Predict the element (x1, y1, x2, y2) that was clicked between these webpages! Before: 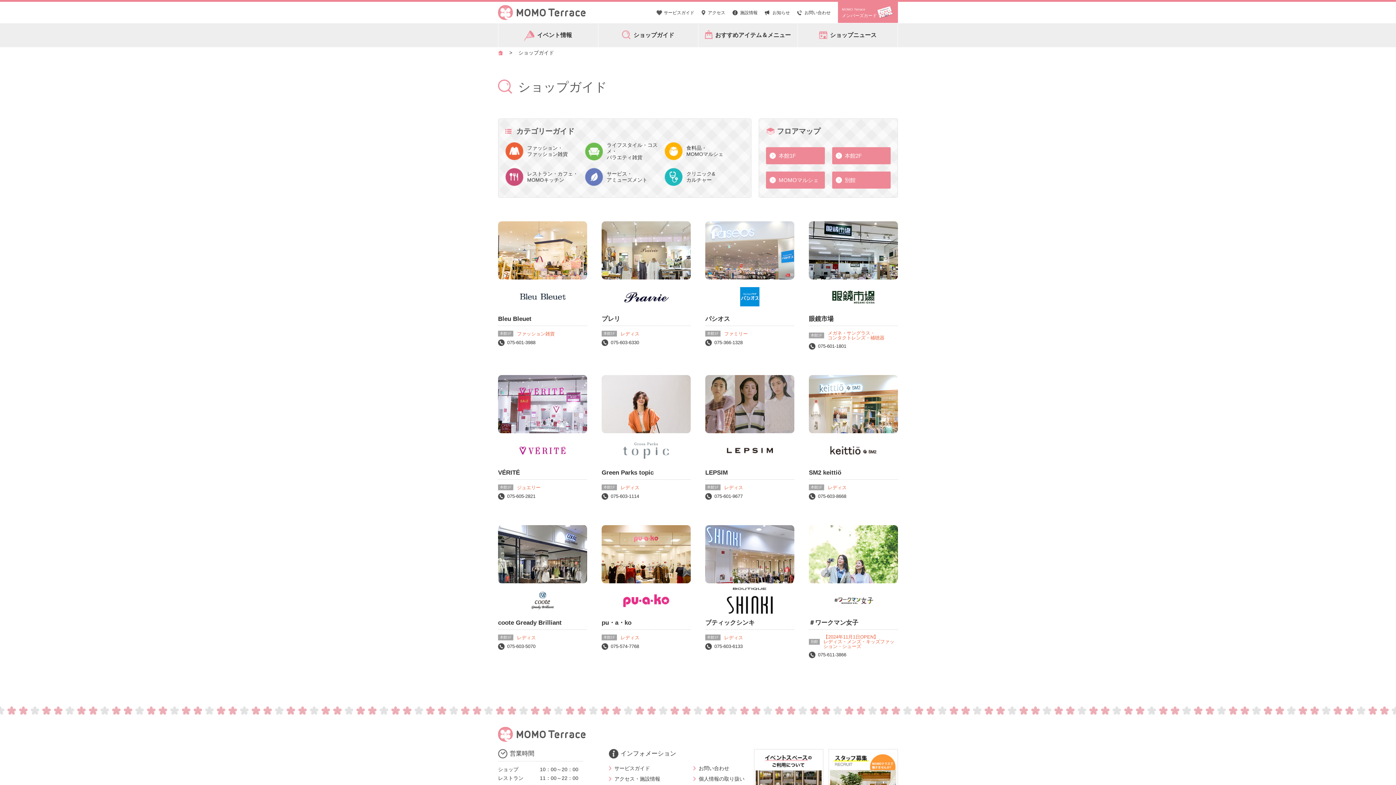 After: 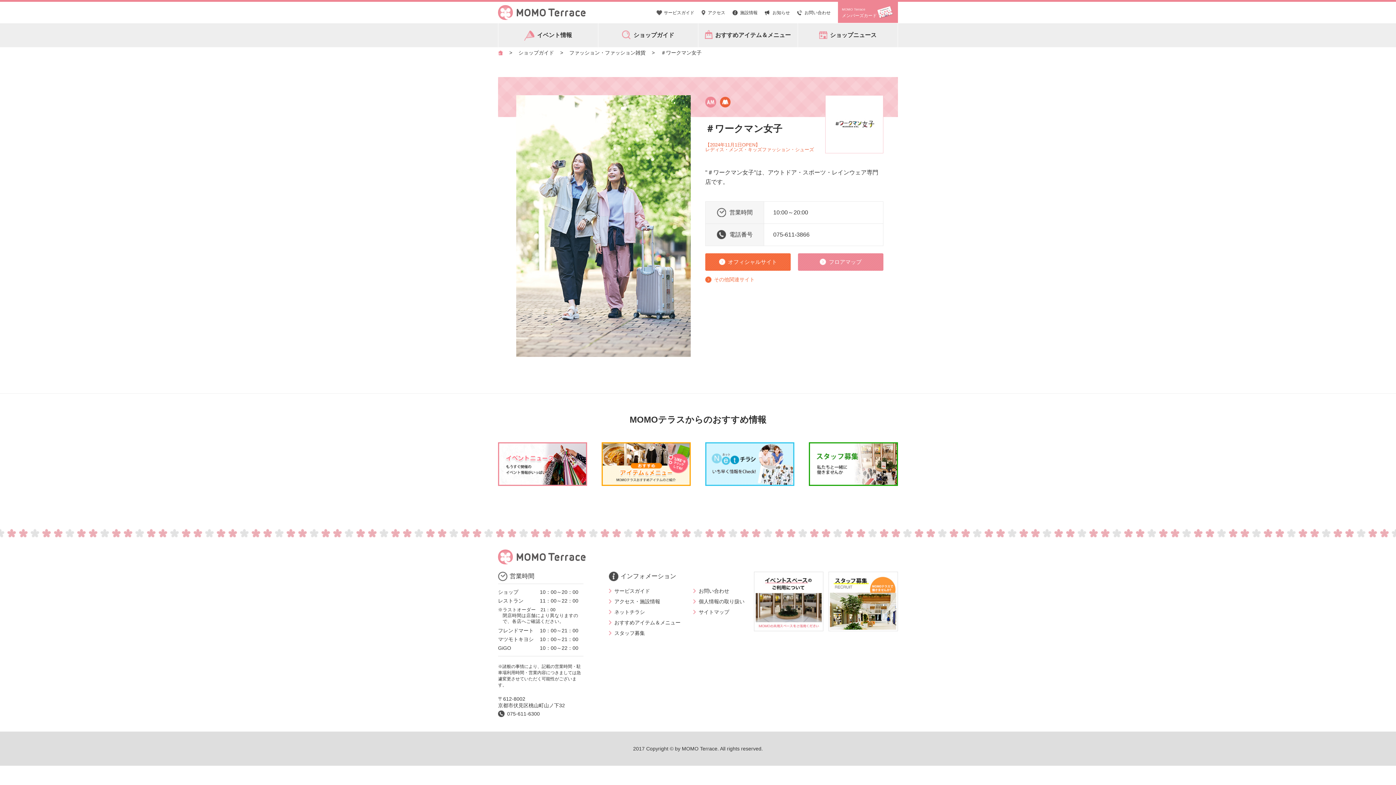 Action: label: ＃ワークマン女子

別館
【2024年11月1日OPEN】
レディス・メンズ・キッズファッション・シューズ

075-611-3866 bbox: (809, 525, 898, 658)